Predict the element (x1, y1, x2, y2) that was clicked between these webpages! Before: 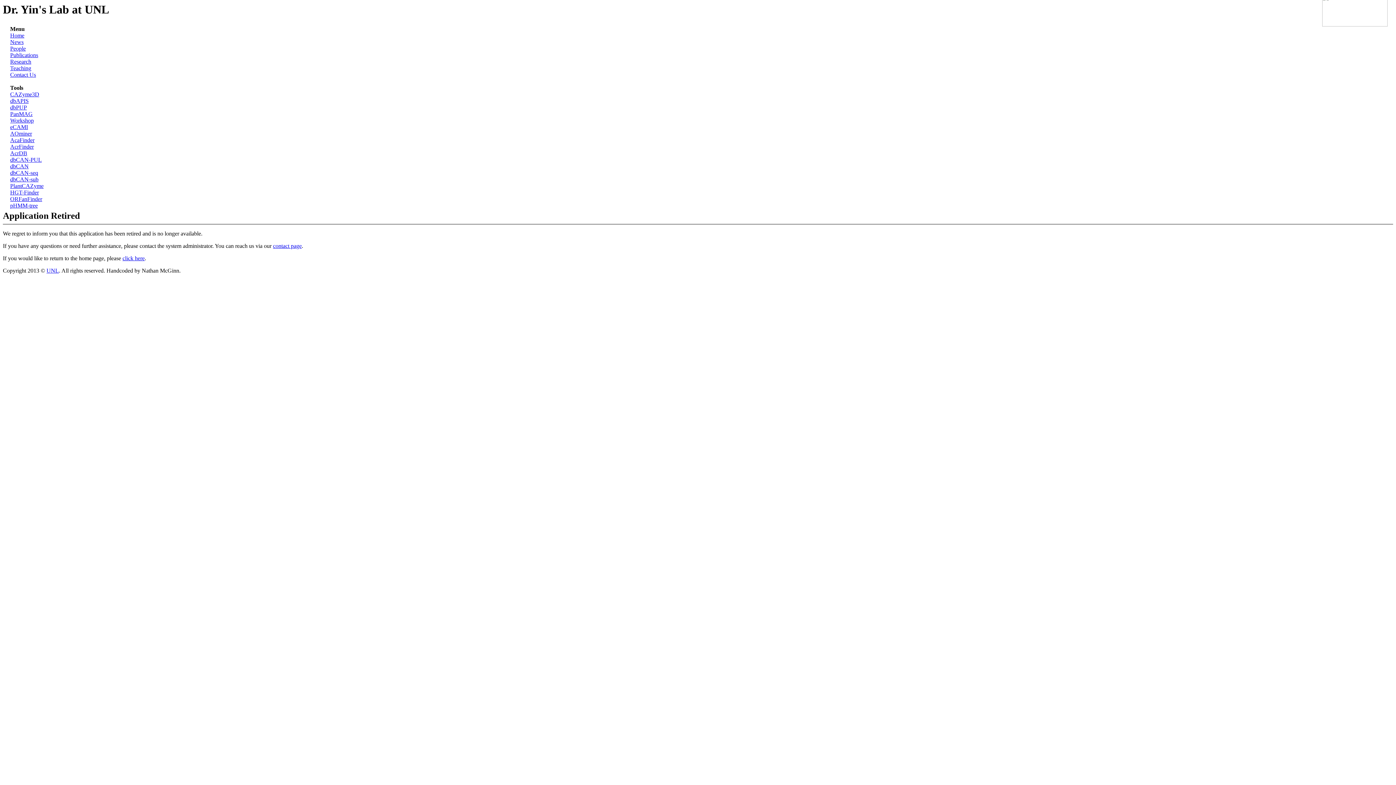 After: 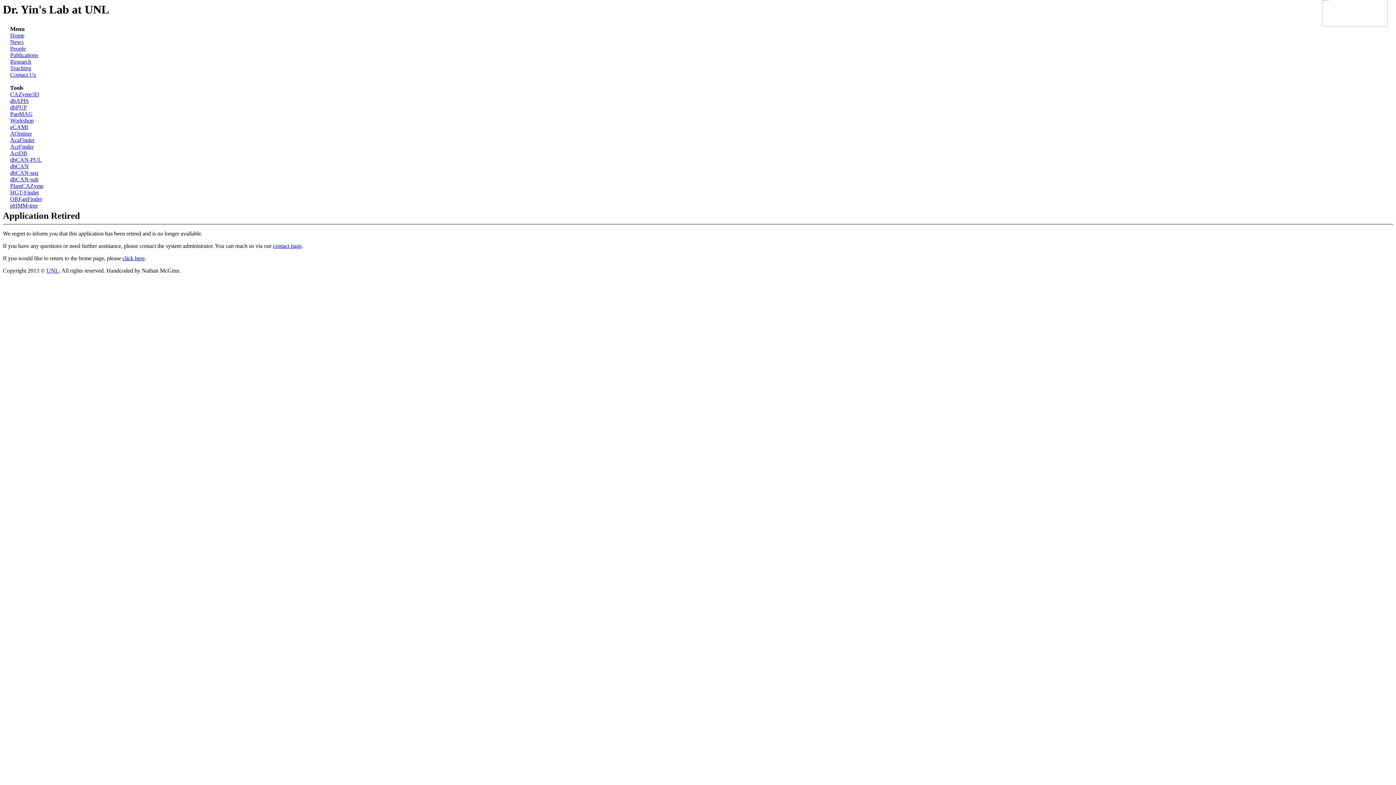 Action: bbox: (10, 202, 37, 208) label: pHMM-tree